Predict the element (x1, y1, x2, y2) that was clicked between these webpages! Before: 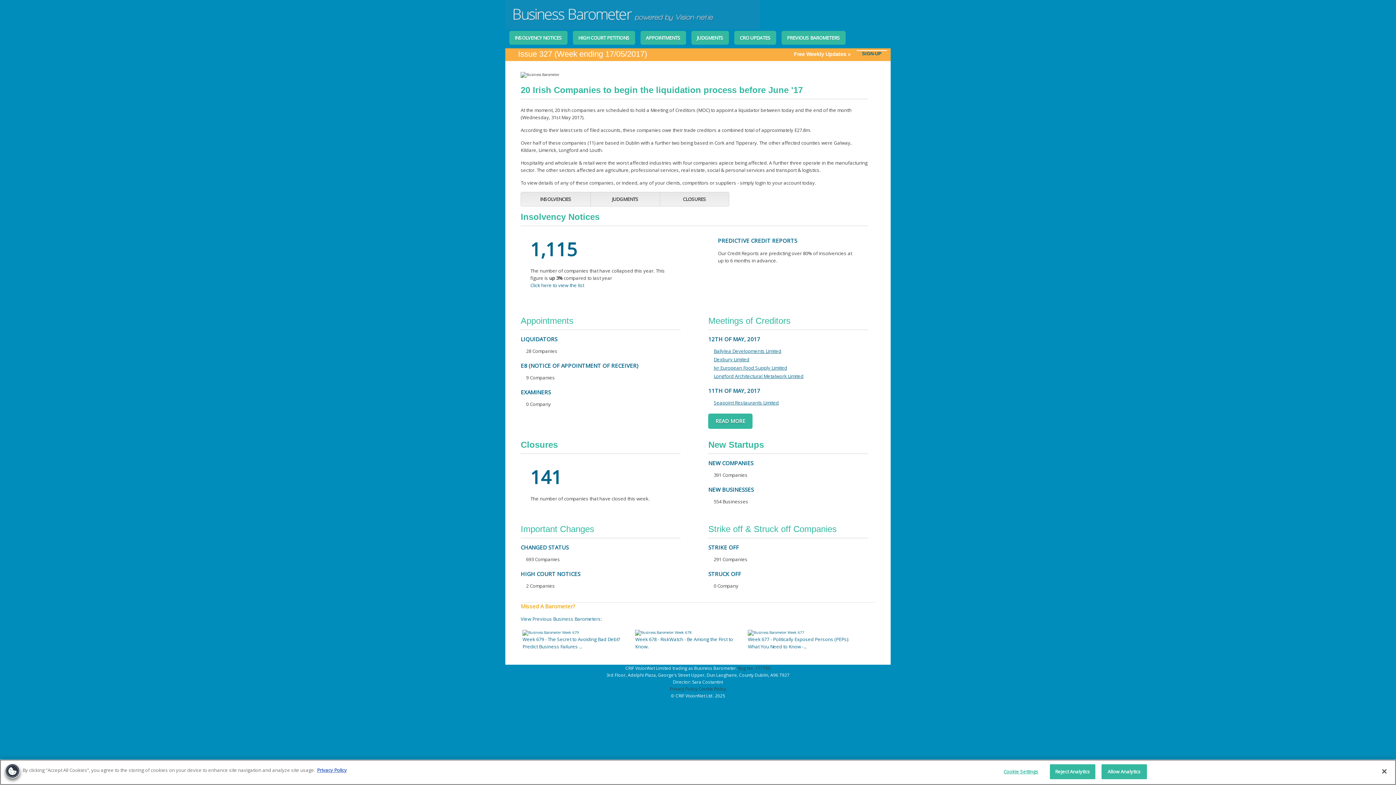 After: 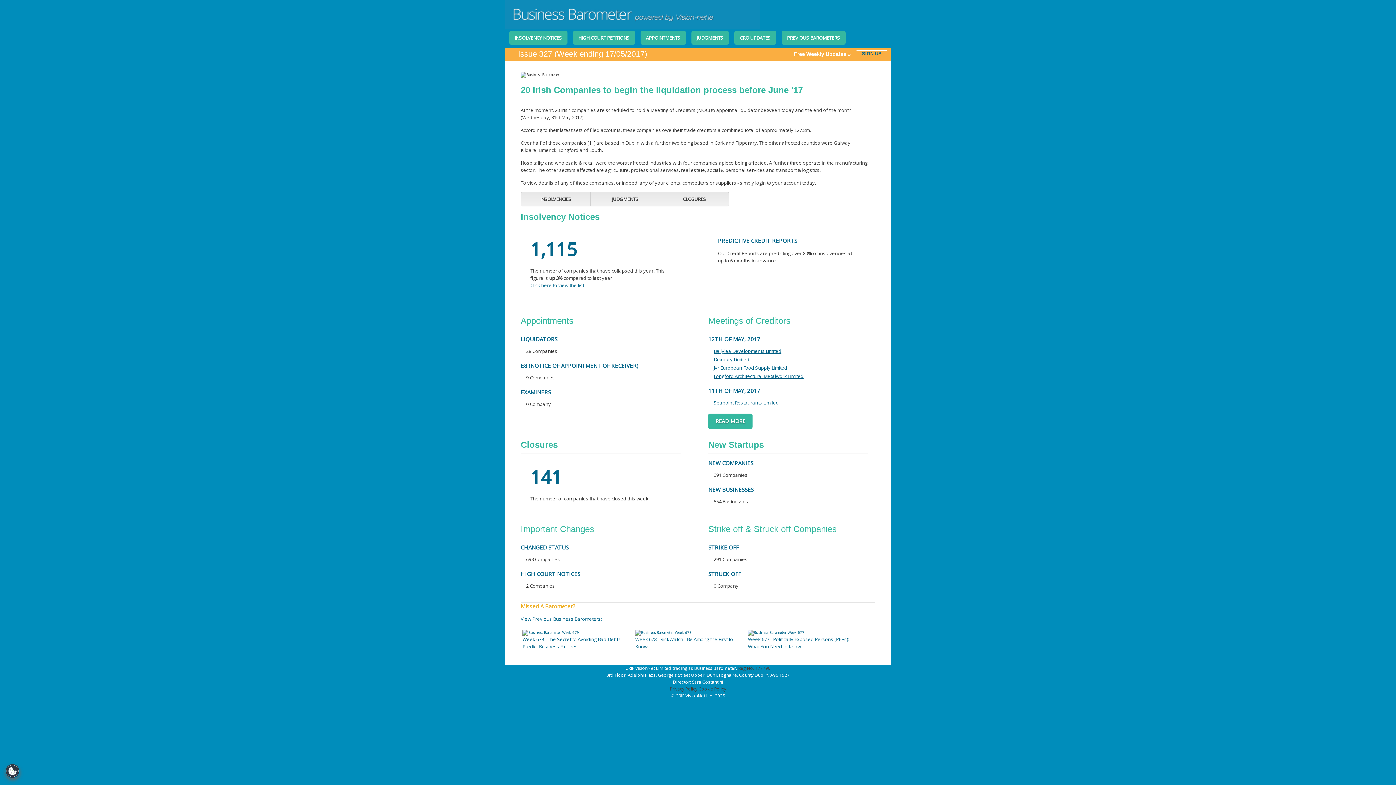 Action: label: Reject Analytics bbox: (1050, 764, 1095, 779)